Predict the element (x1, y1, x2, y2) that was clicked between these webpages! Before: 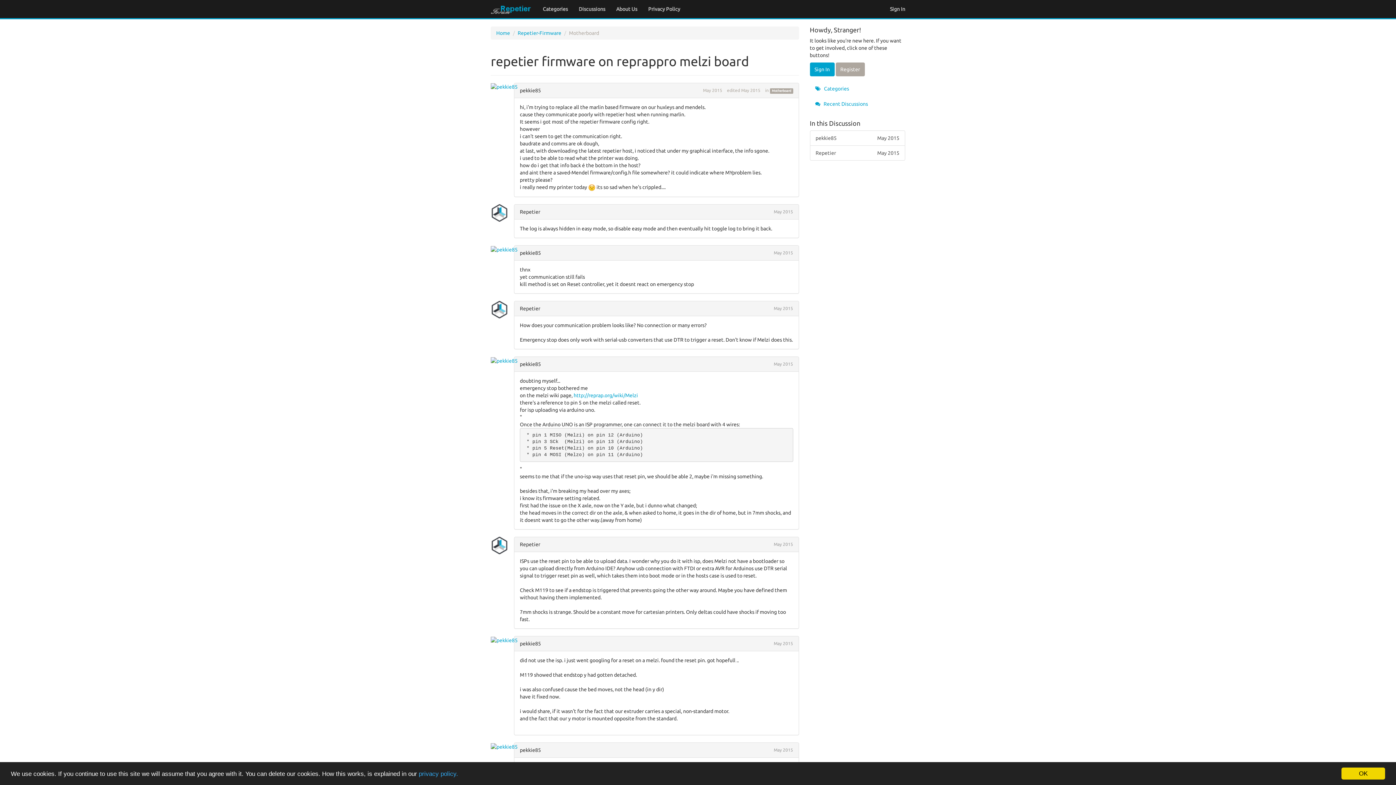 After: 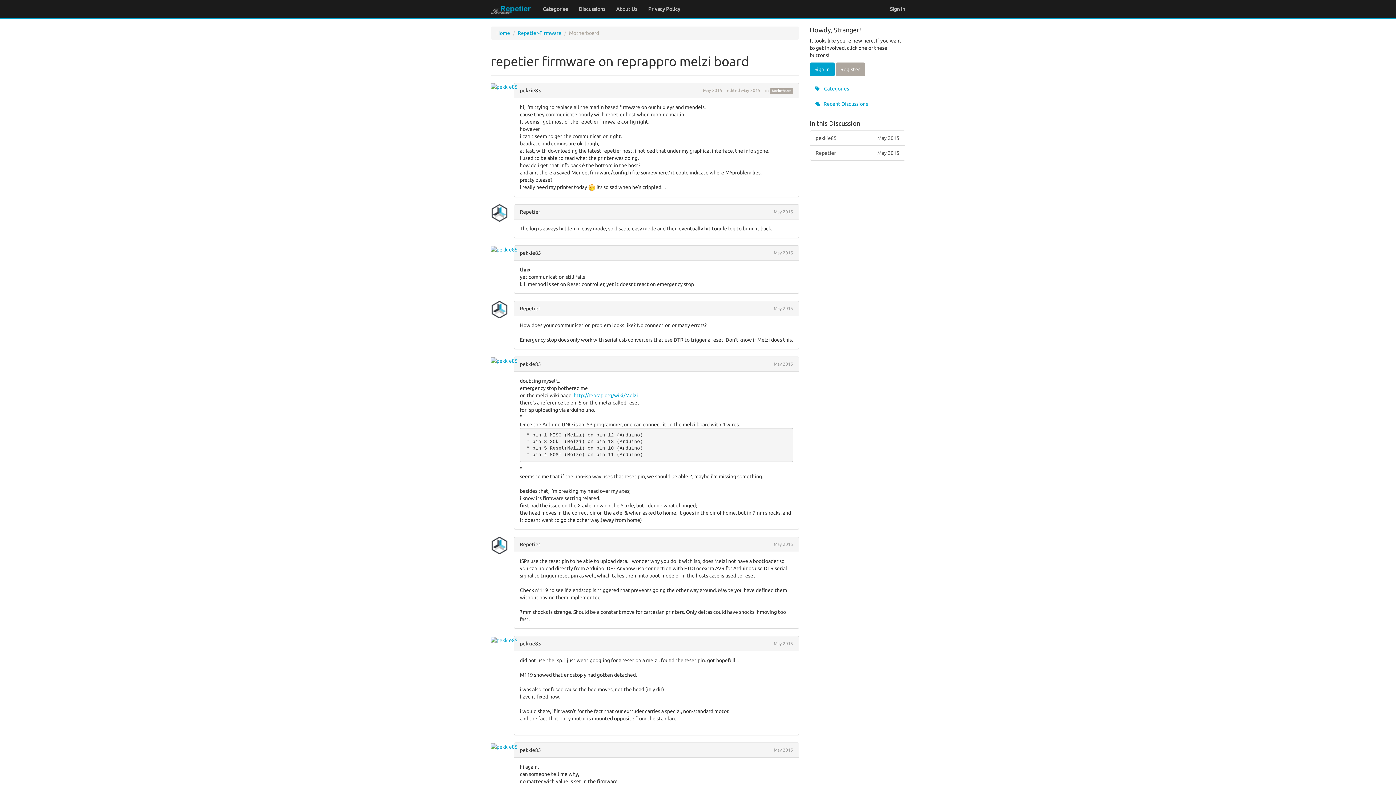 Action: label: OK bbox: (1341, 768, 1385, 780)